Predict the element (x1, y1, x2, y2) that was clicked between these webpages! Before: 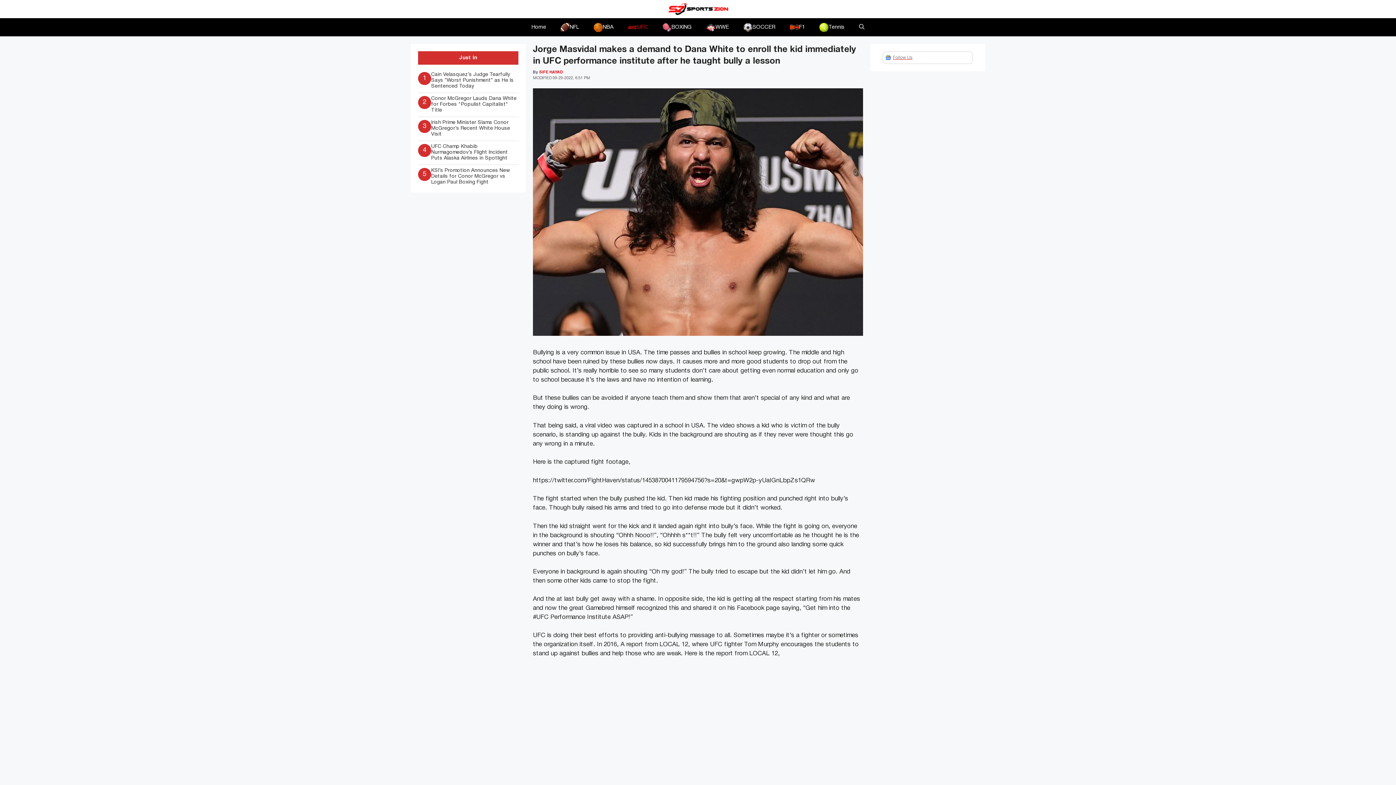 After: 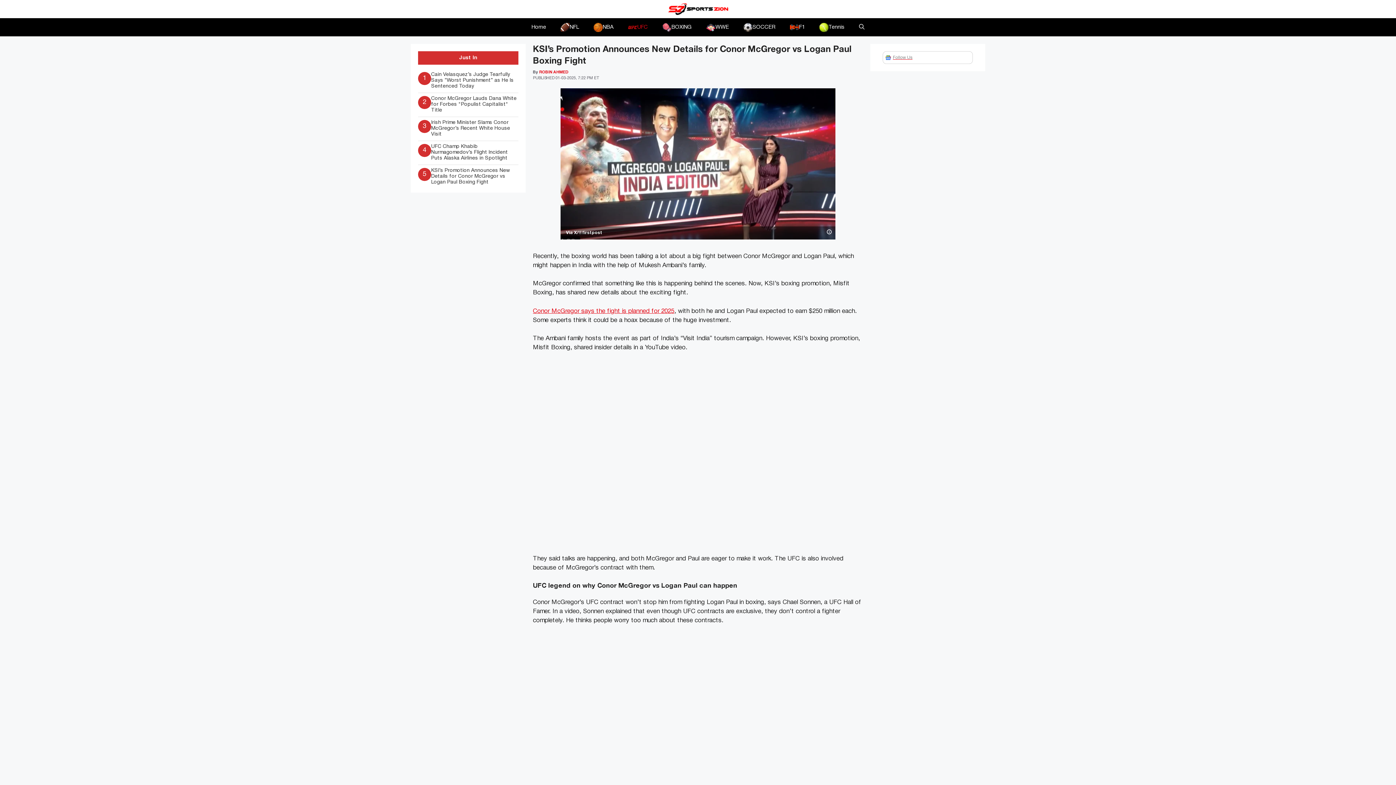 Action: bbox: (418, 168, 518, 185) label: 5
KSI’s Promotion Announces New Details for Conor McGregor vs Logan Paul Boxing Fight